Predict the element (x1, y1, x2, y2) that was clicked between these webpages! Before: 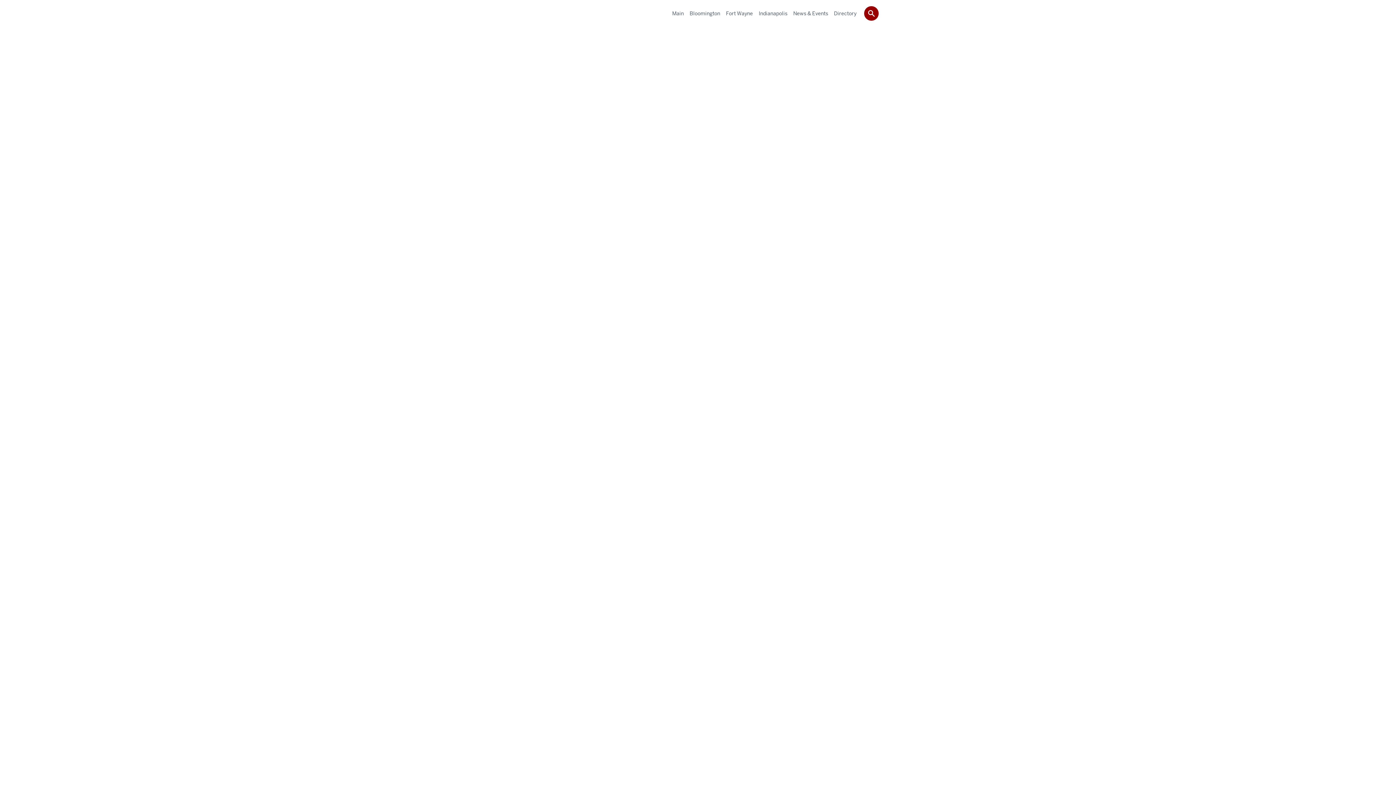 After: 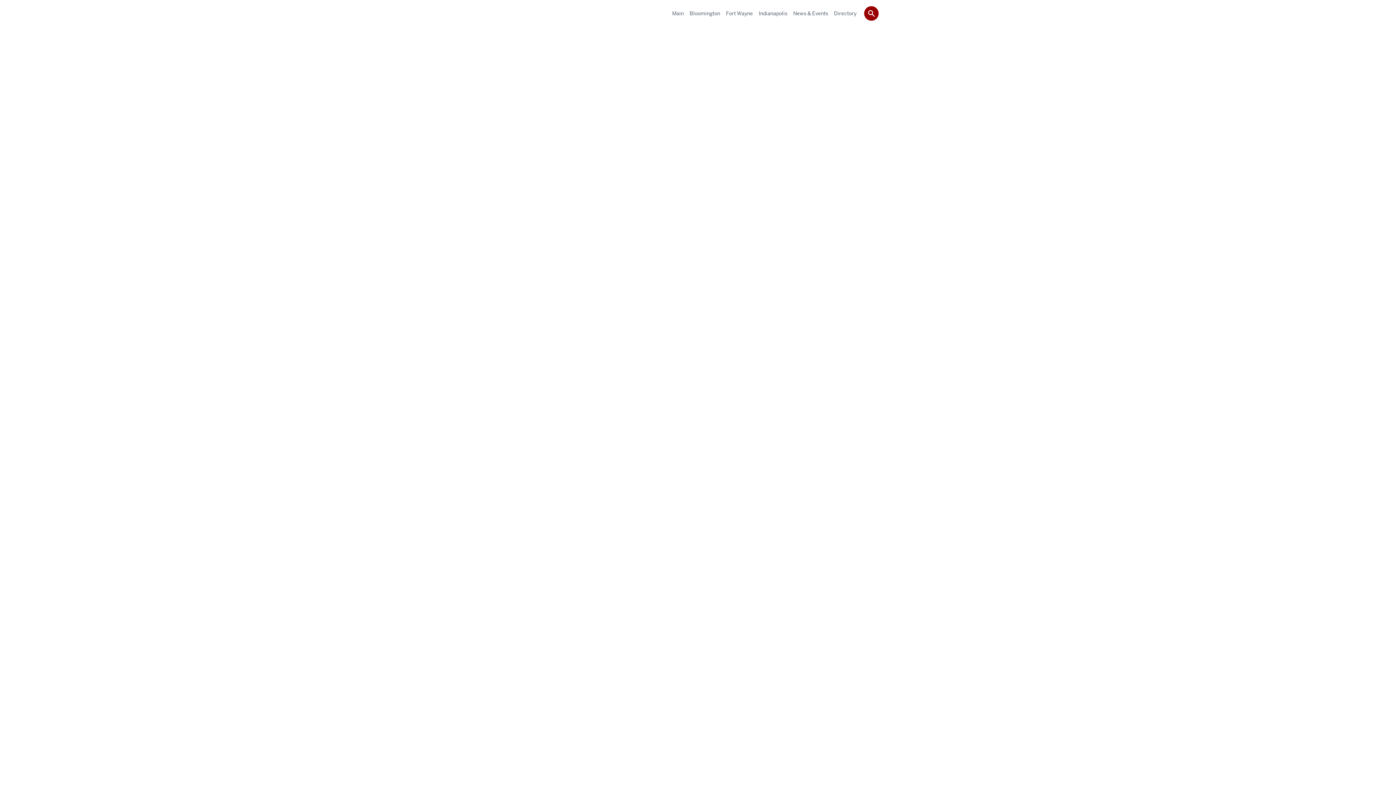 Action: bbox: (834, 10, 856, 16) label: Directory